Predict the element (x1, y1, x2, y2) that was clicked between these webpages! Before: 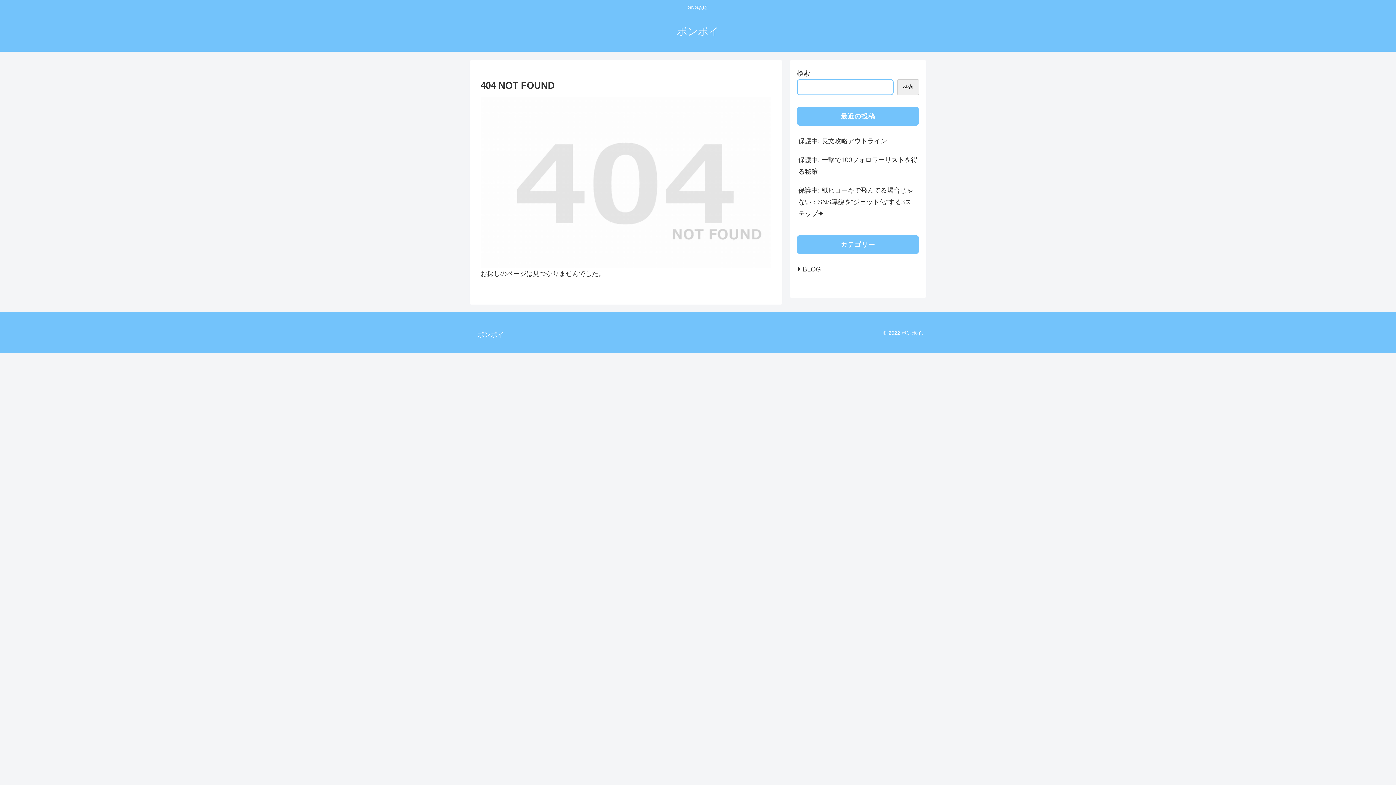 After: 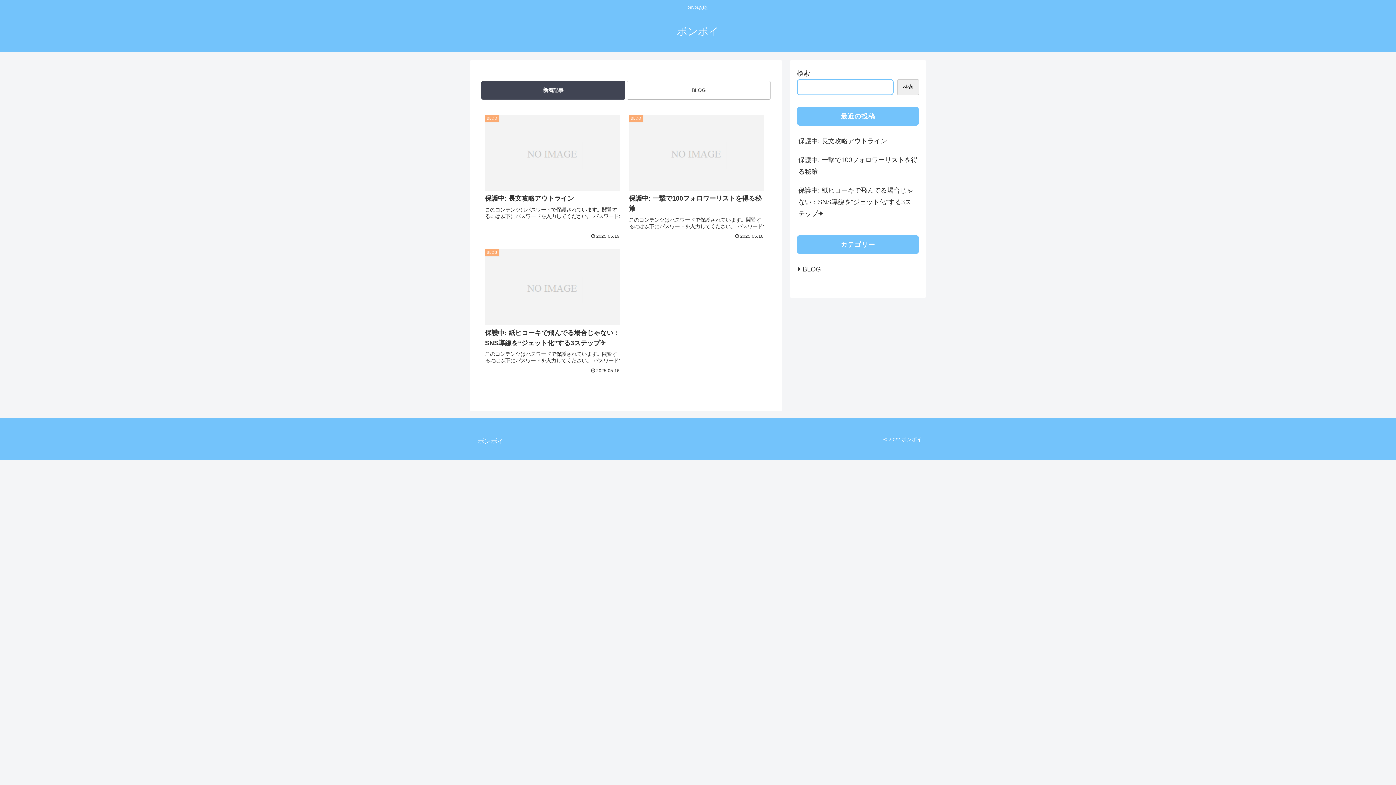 Action: label: ボンボイ bbox: (670, 29, 725, 36)